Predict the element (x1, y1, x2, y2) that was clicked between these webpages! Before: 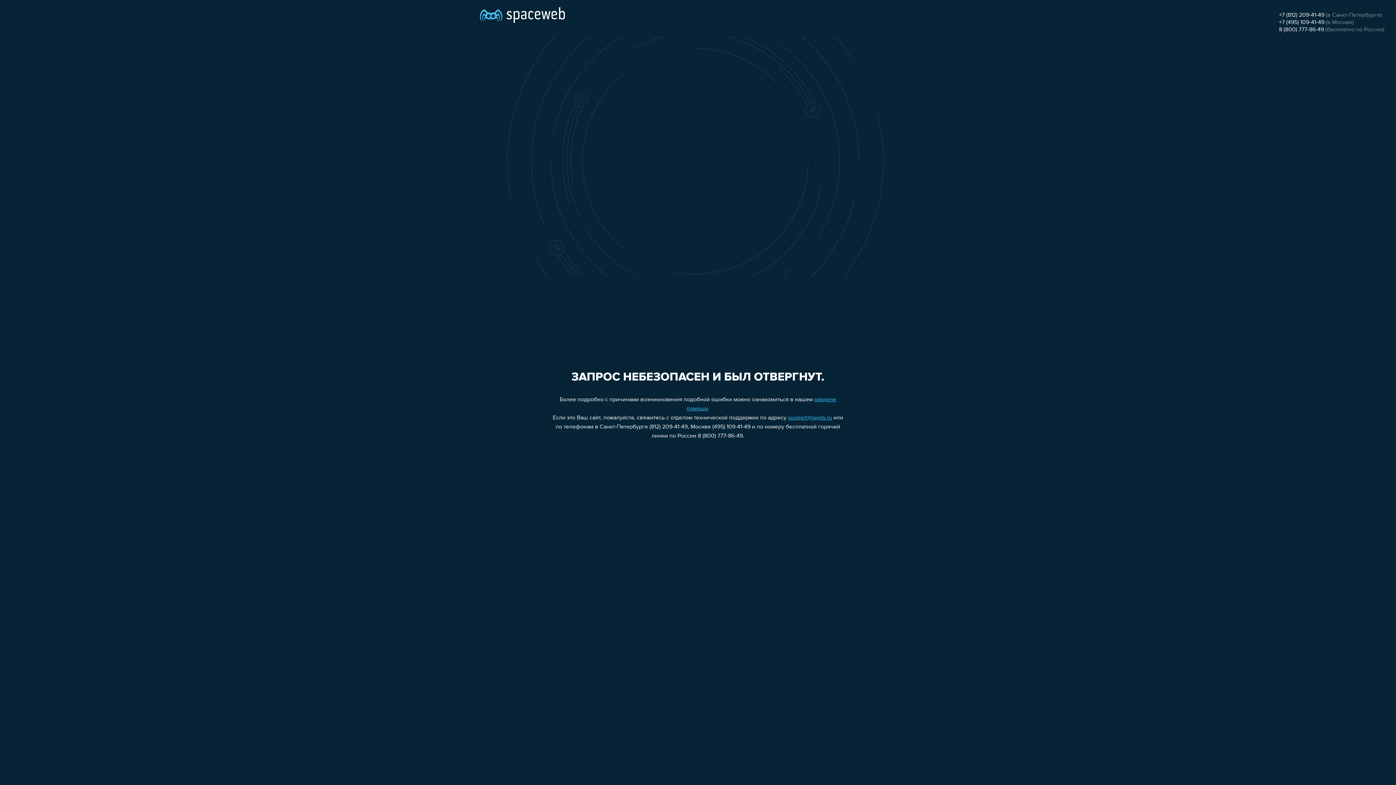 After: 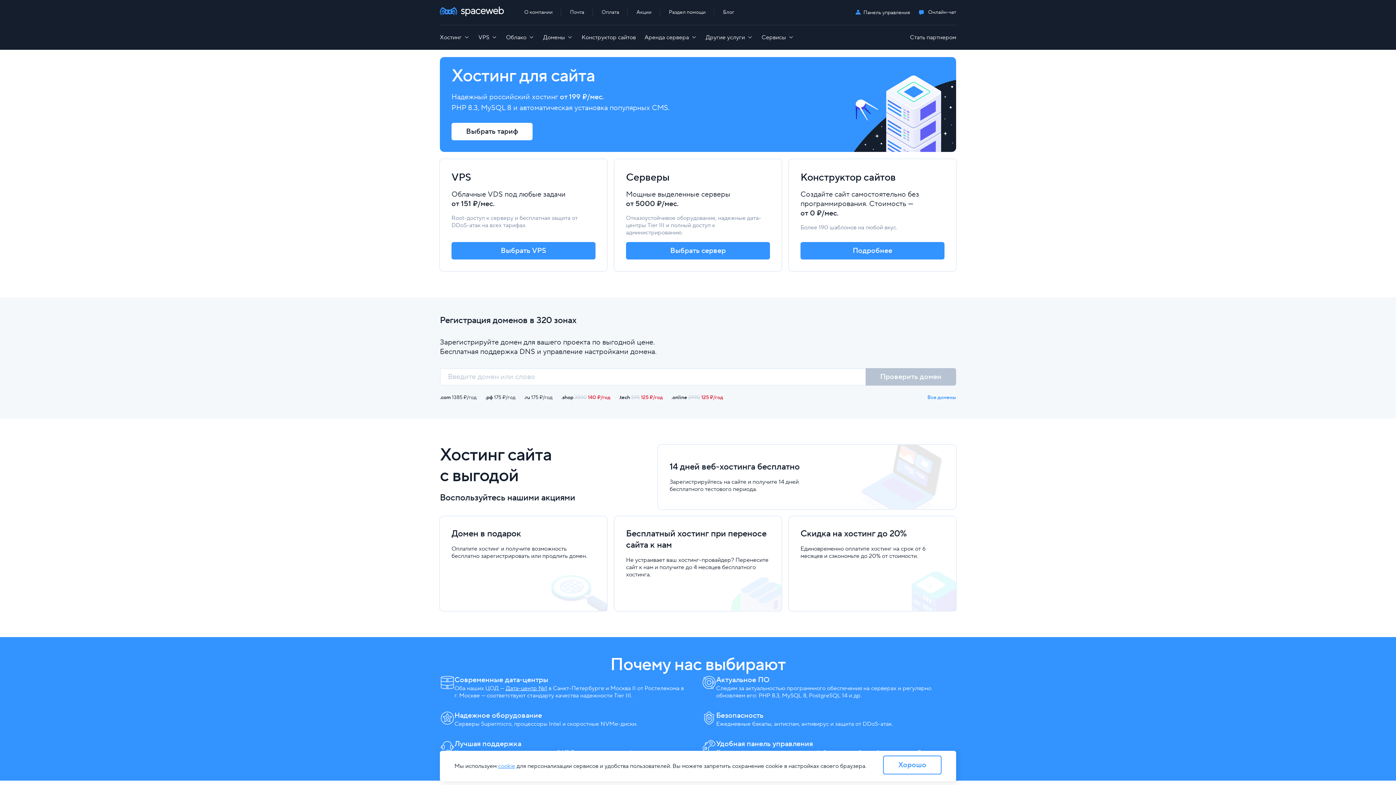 Action: bbox: (480, 0, 565, 25)